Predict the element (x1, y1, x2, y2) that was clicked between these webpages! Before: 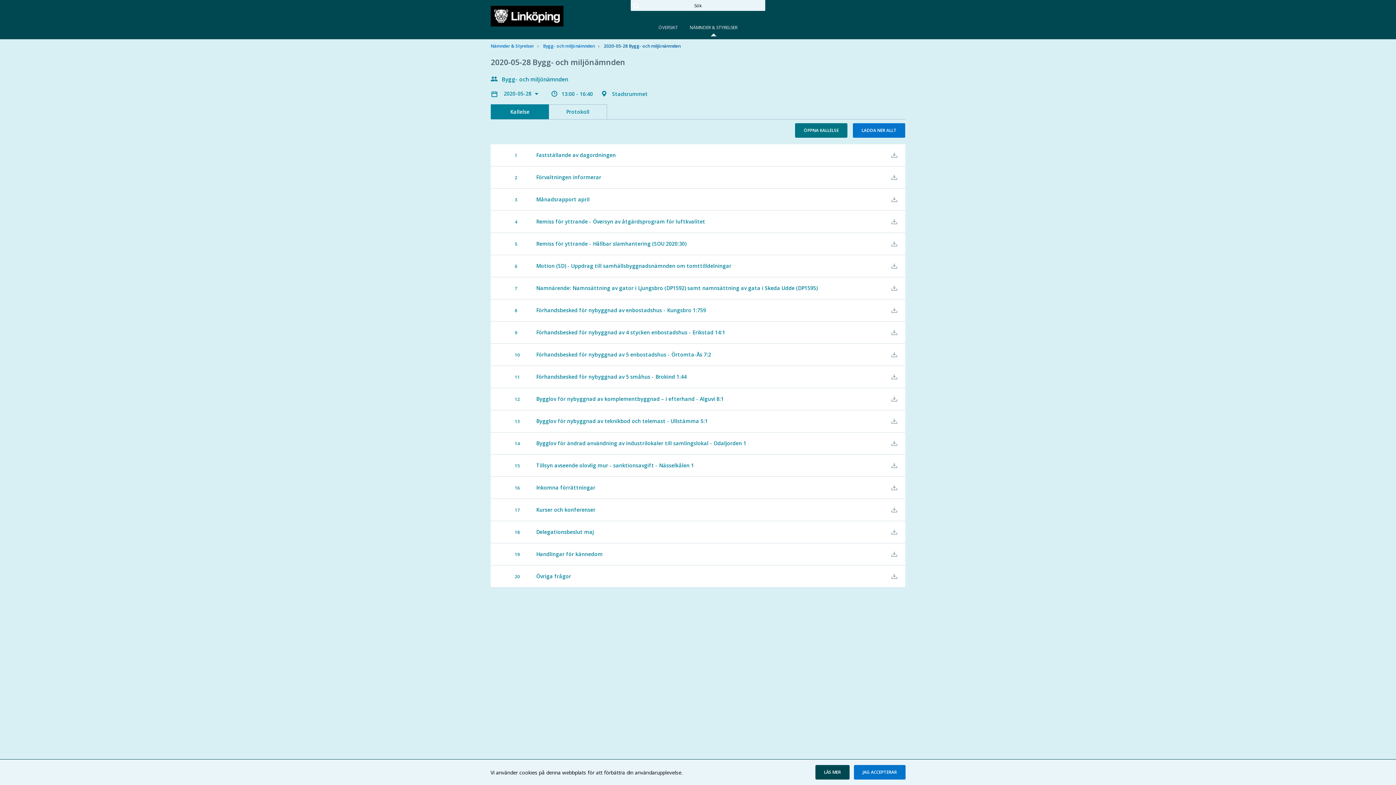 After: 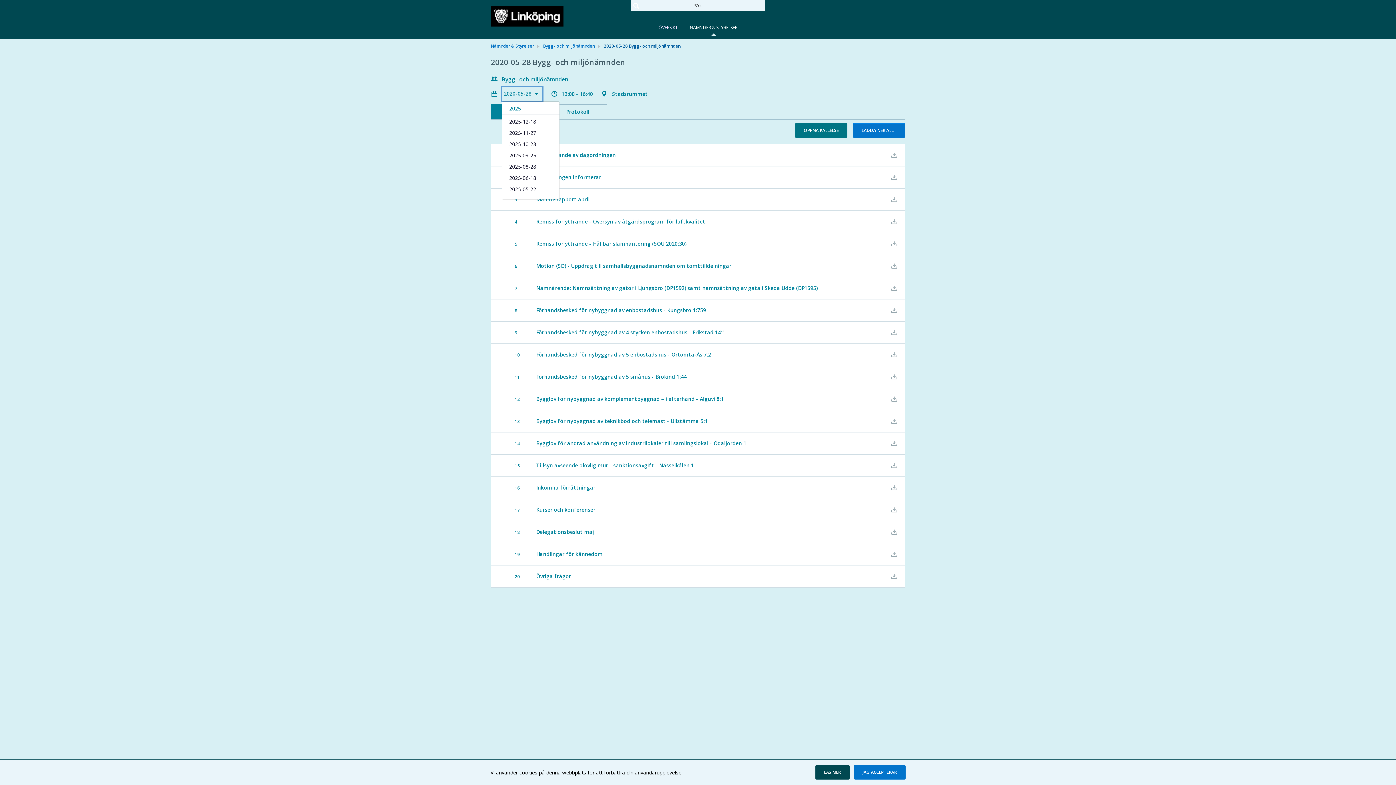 Action: bbox: (501, 86, 542, 100) label: 2020-05-28 